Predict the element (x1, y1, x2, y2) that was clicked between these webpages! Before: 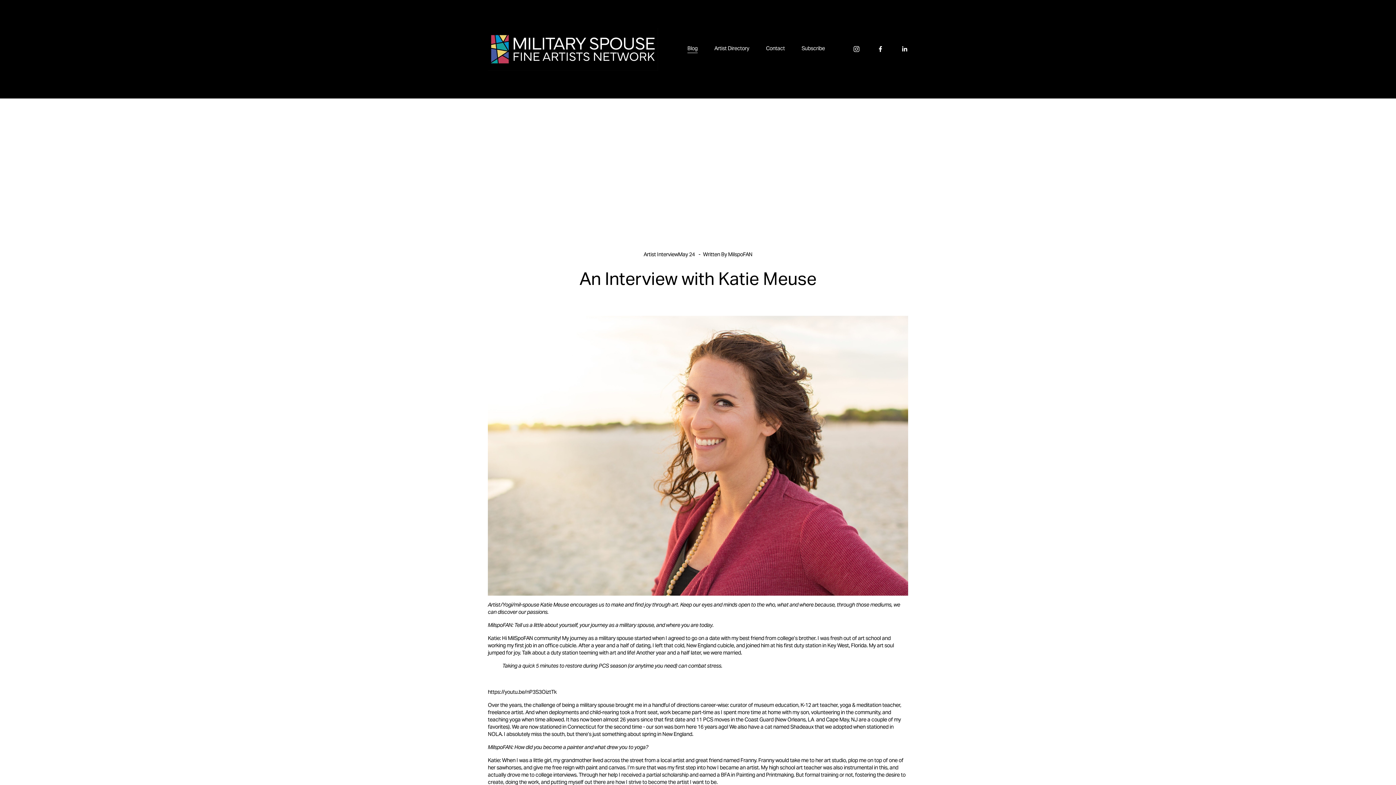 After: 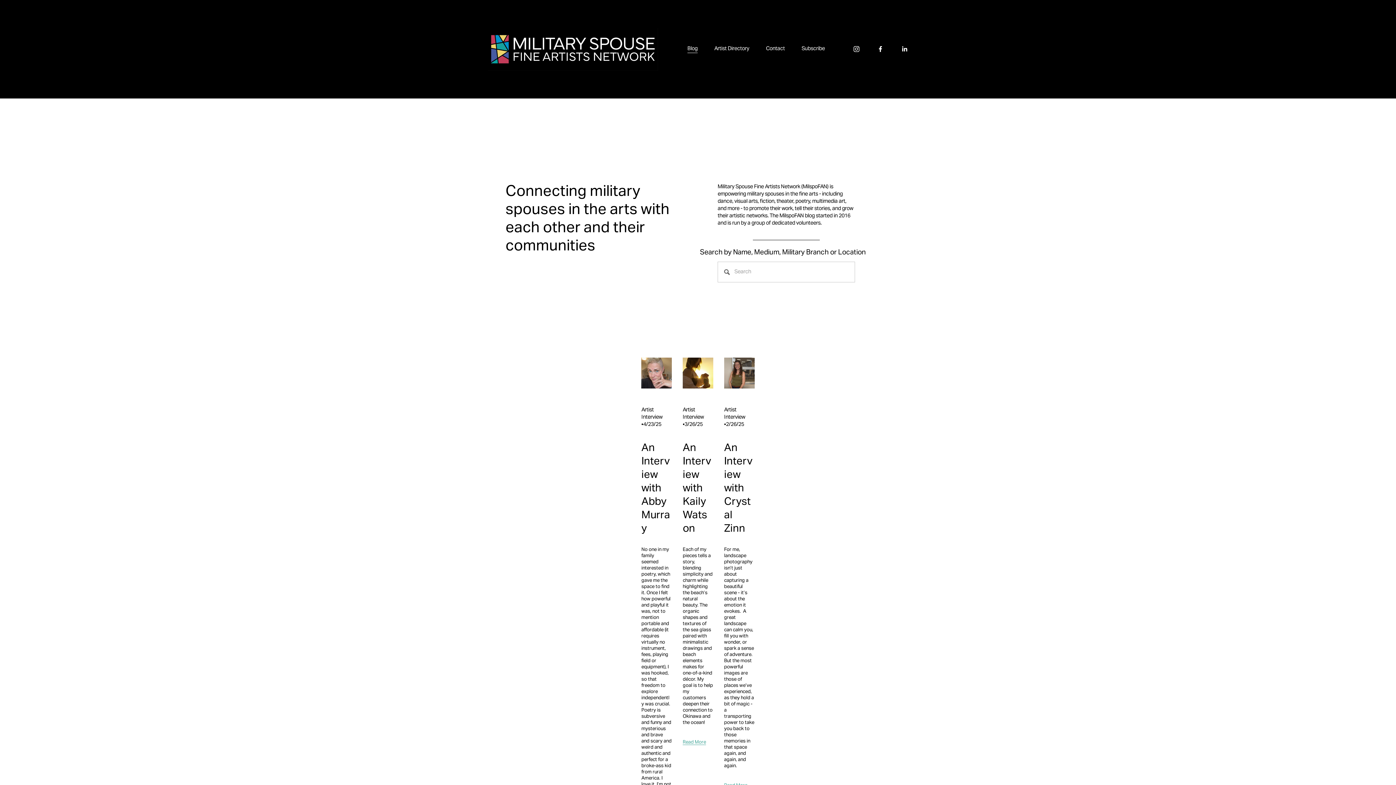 Action: bbox: (643, 249, 678, 260) label: Artist Interview